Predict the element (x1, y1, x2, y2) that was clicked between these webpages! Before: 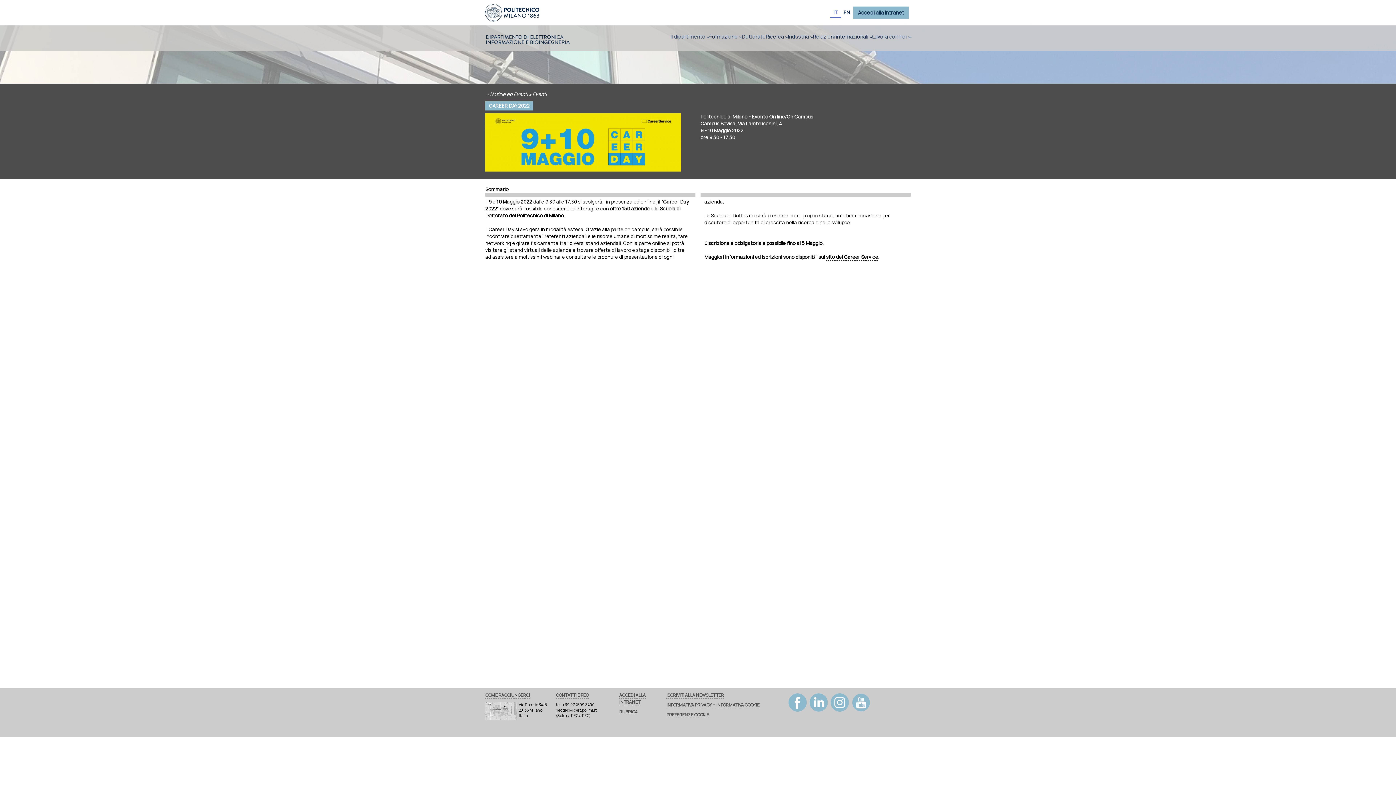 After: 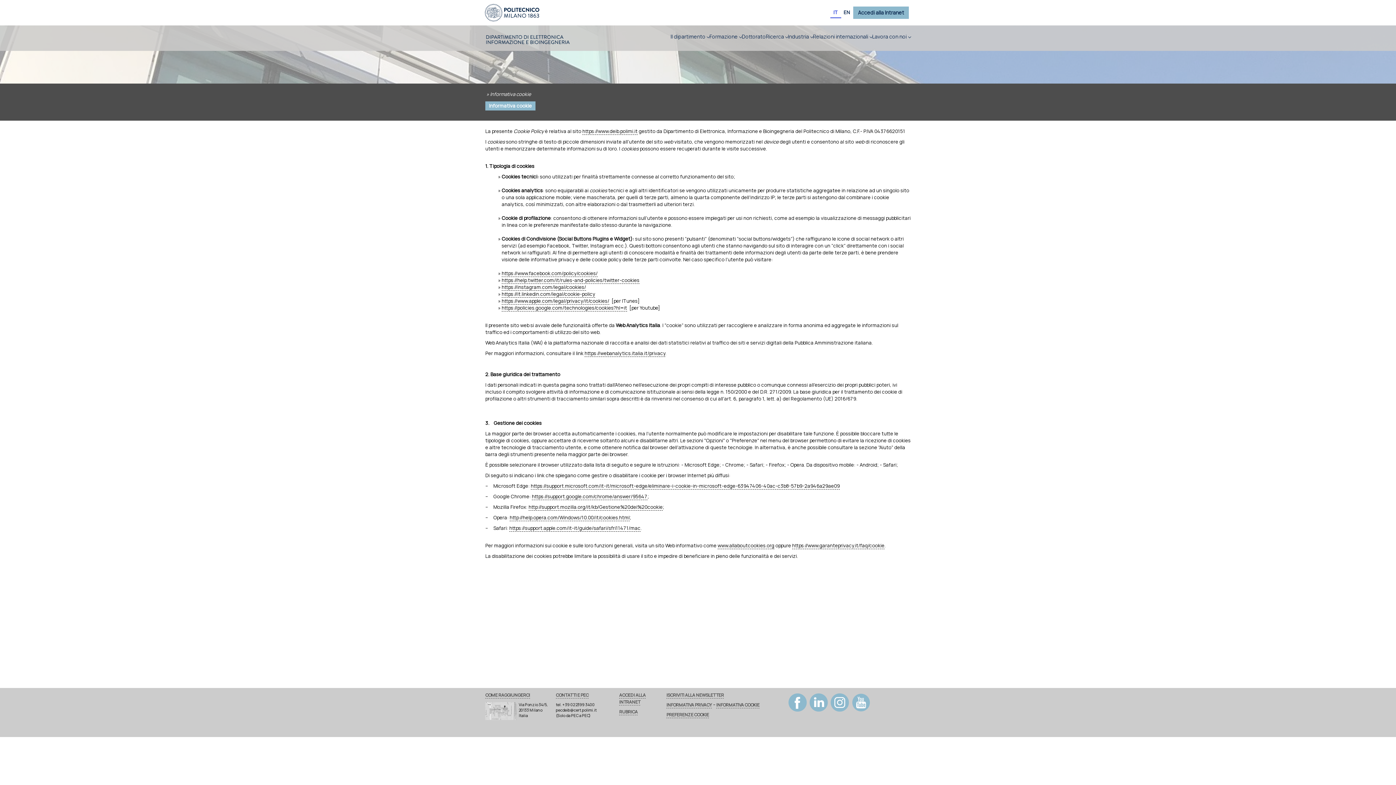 Action: bbox: (716, 702, 759, 708) label: INFORMATIVA COOKIE